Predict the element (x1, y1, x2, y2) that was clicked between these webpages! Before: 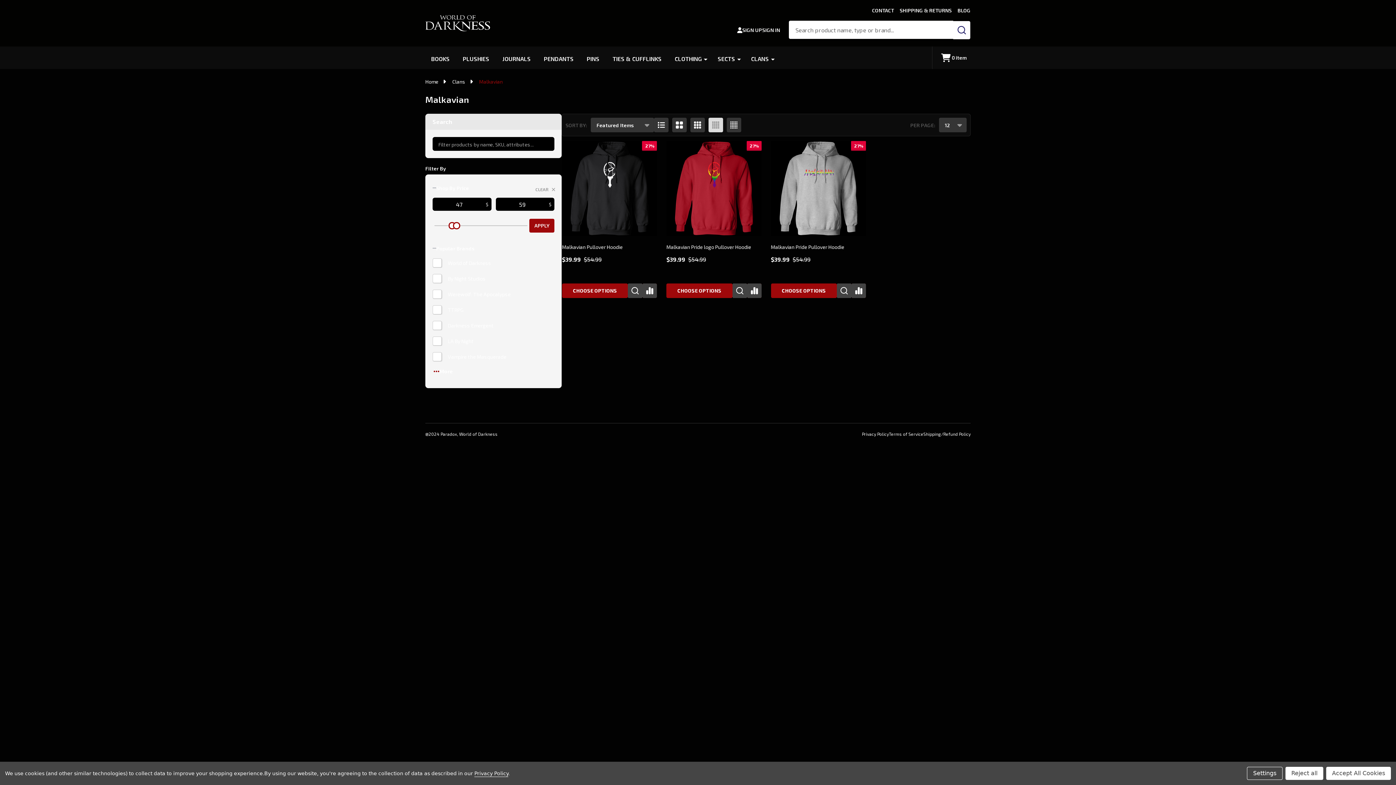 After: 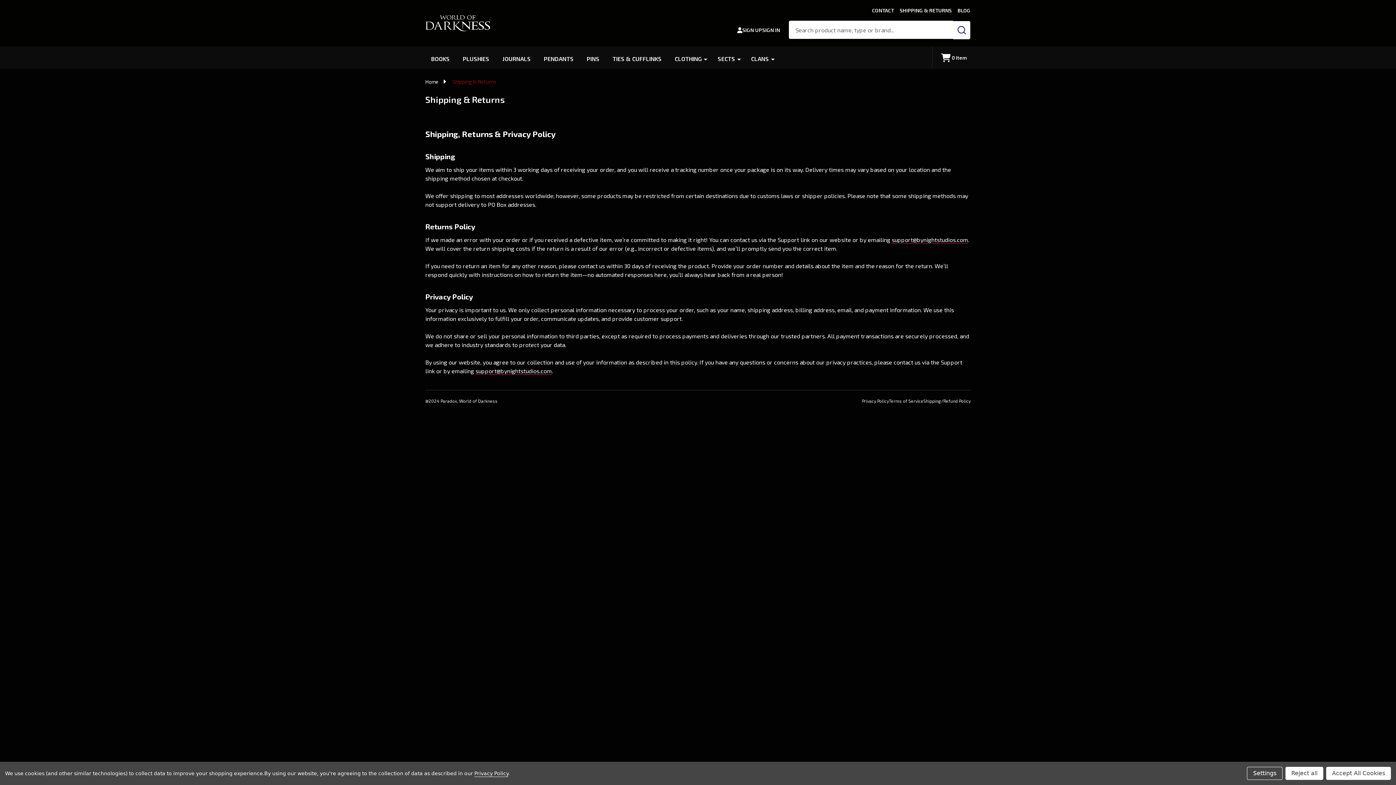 Action: bbox: (894, 4, 952, 16) label: SHIPPING & RETURNS